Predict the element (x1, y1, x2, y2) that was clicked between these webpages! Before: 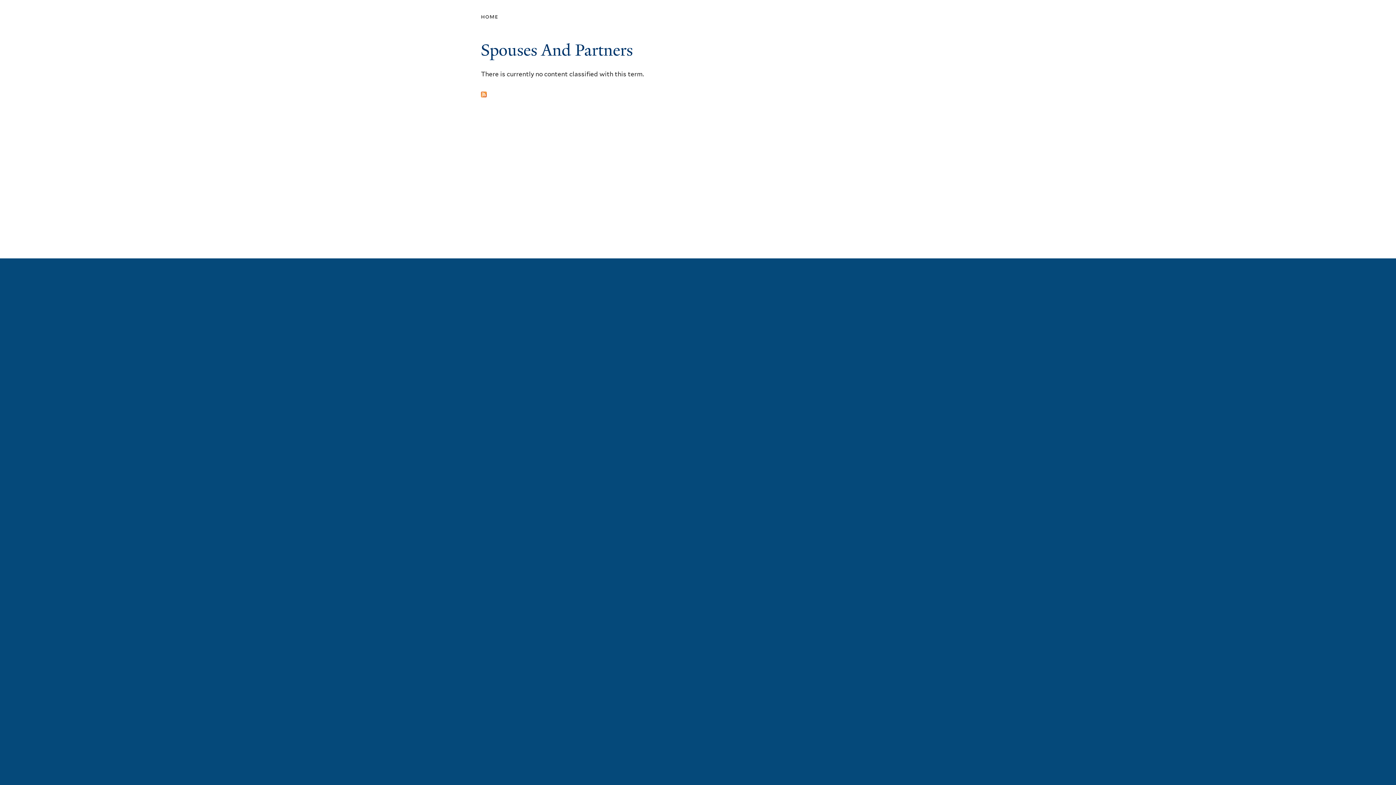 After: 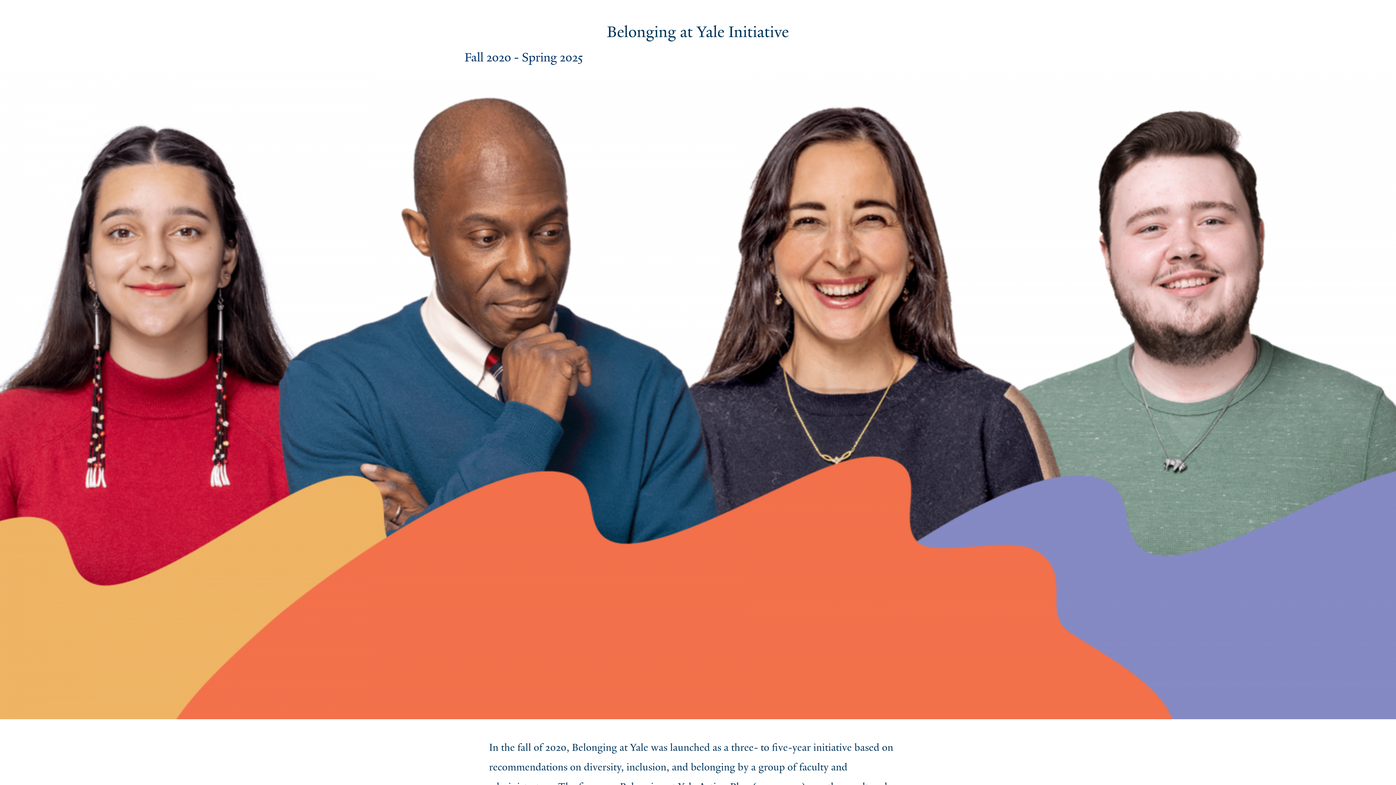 Action: bbox: (481, 13, 498, 20) label: home